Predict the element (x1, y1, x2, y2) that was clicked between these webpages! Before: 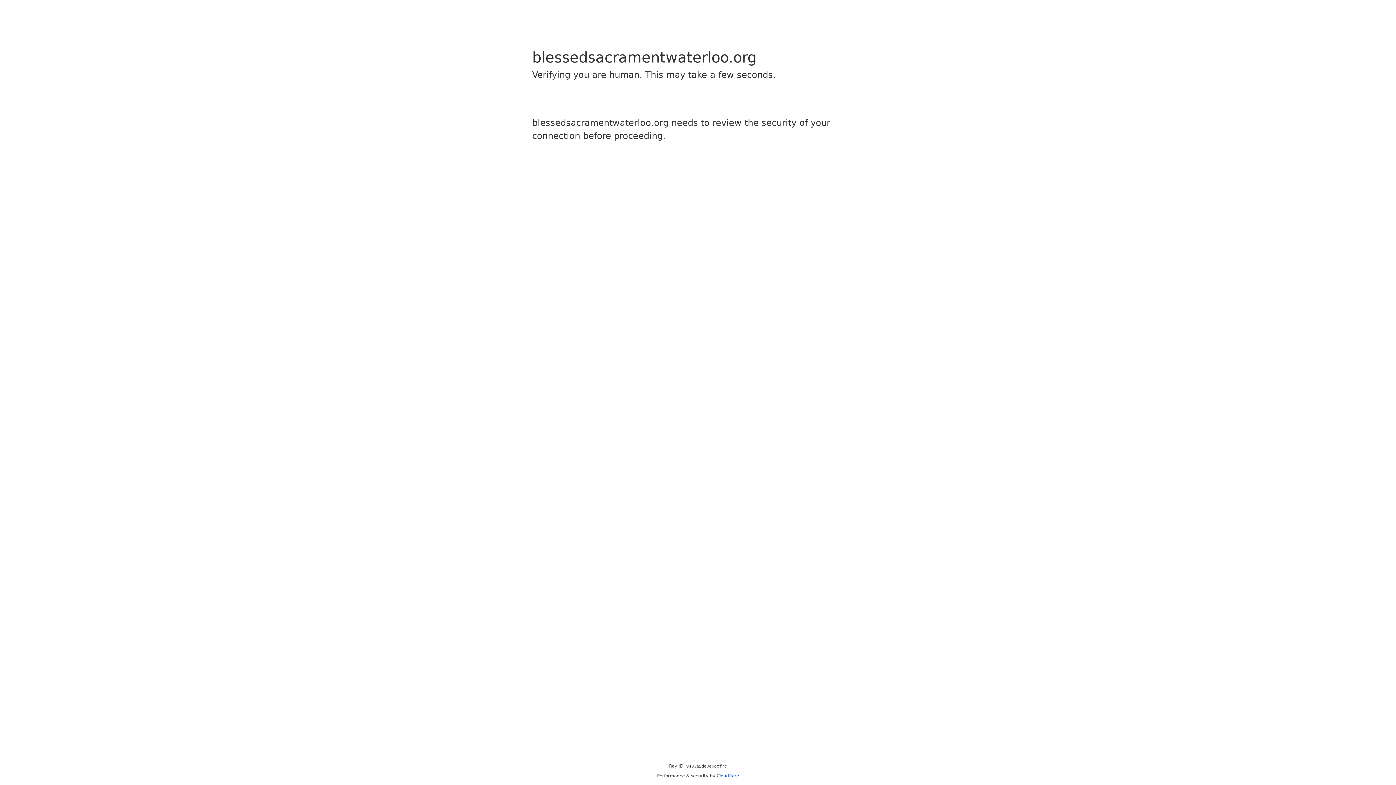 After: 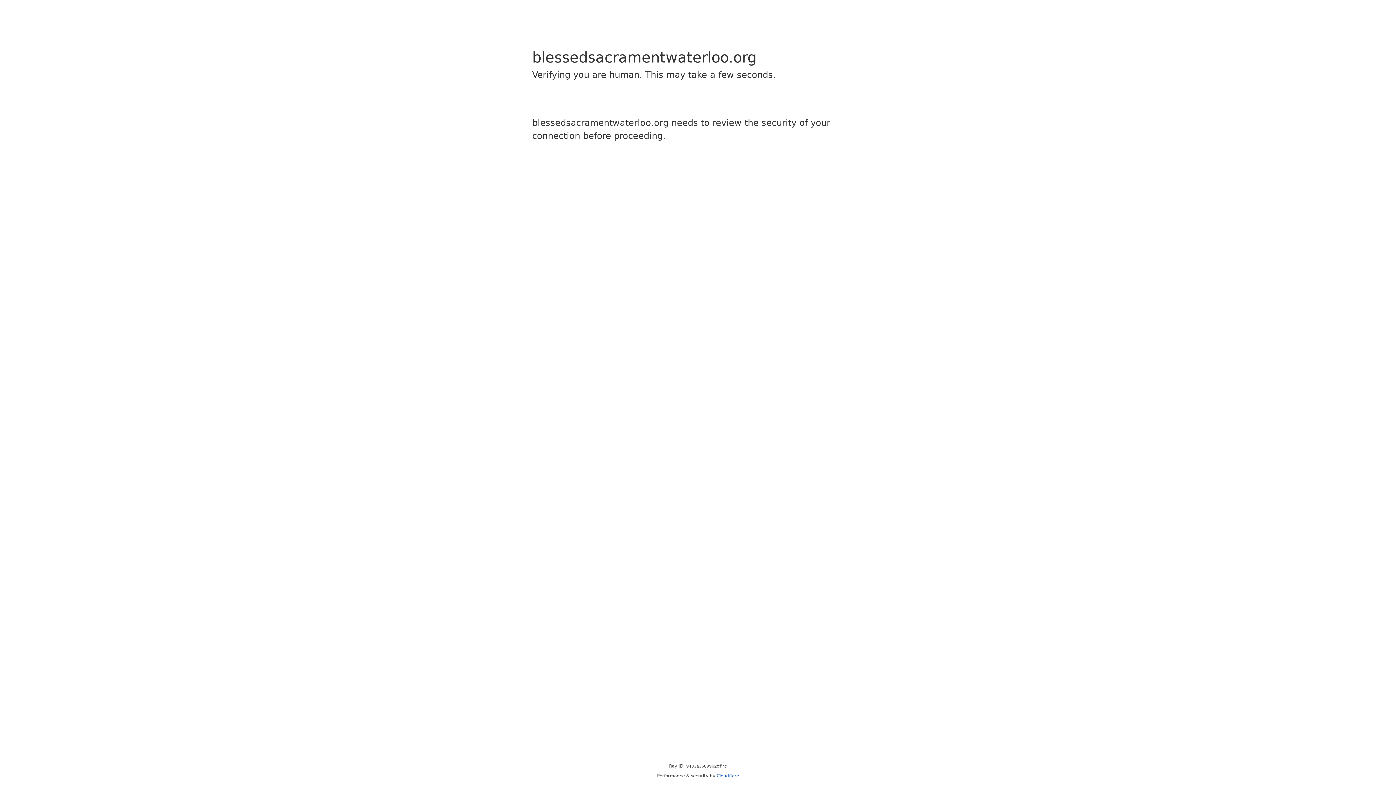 Action: bbox: (716, 773, 739, 778) label: Cloudflare